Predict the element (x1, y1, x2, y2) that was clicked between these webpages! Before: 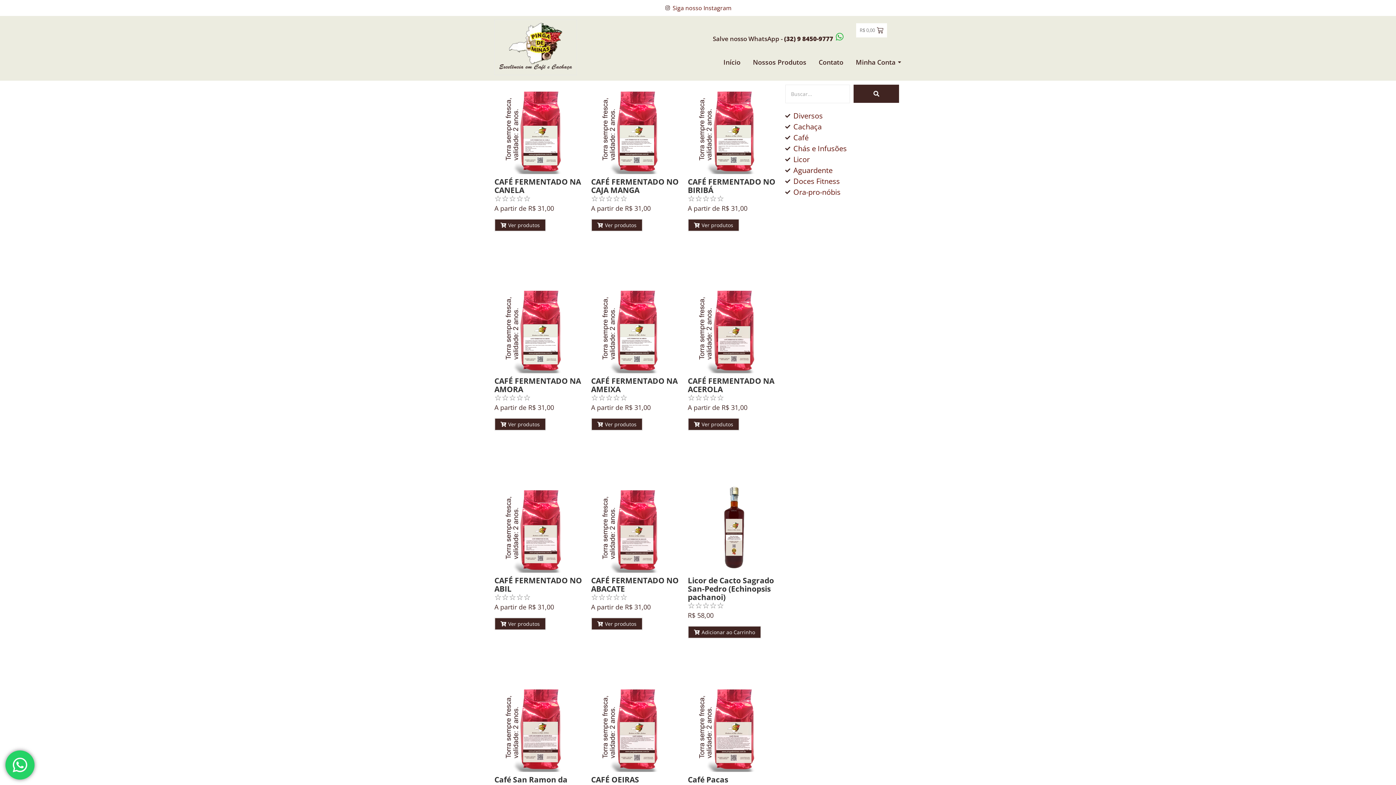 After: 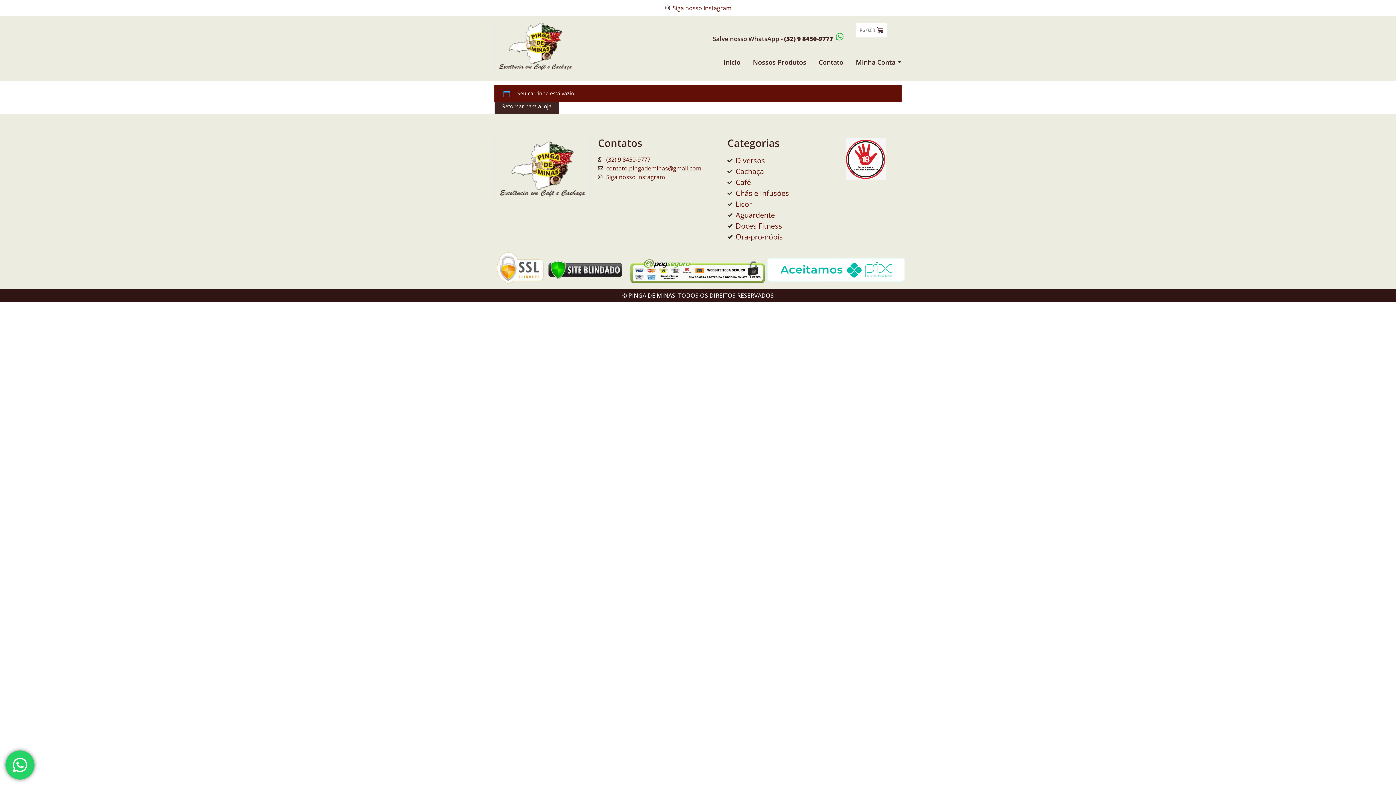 Action: bbox: (856, 23, 887, 37) label: R$ 0,00